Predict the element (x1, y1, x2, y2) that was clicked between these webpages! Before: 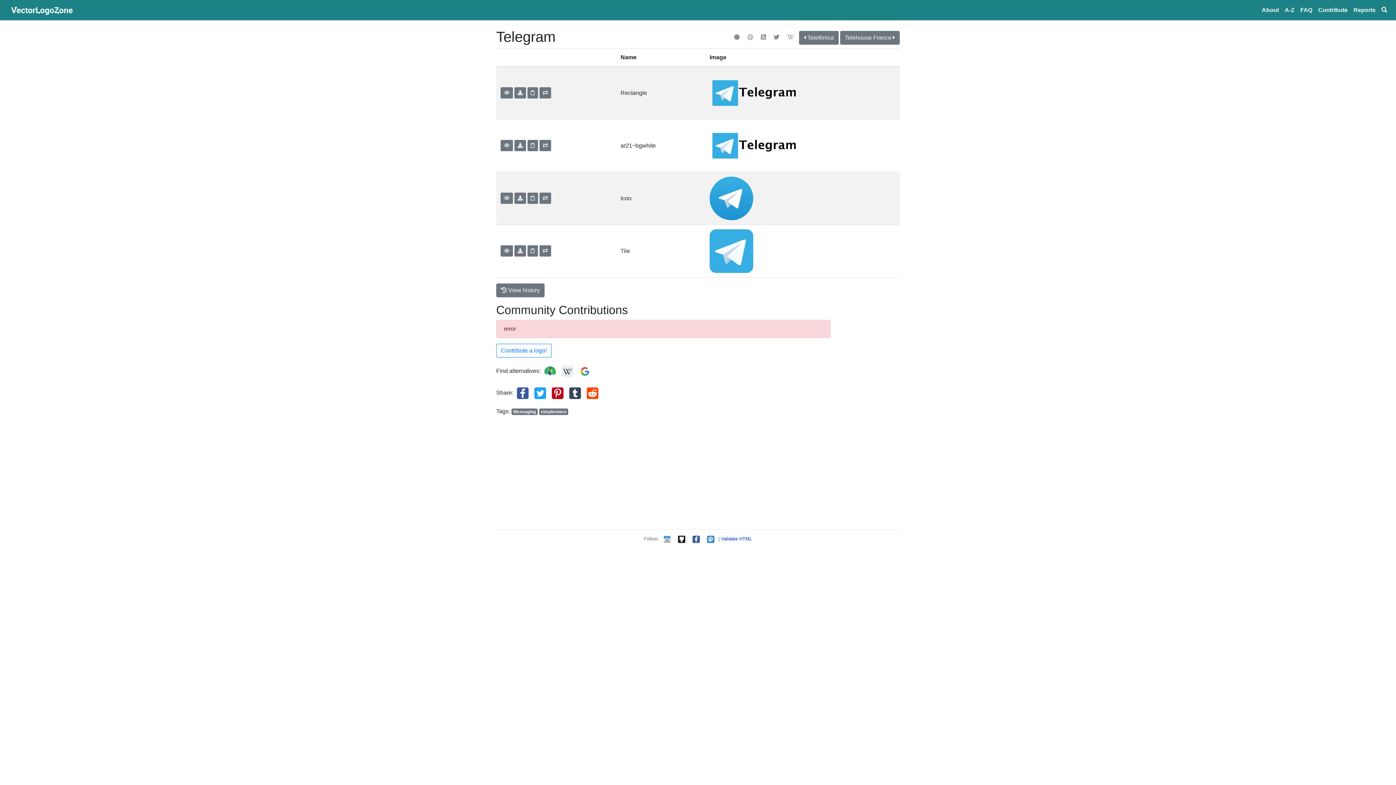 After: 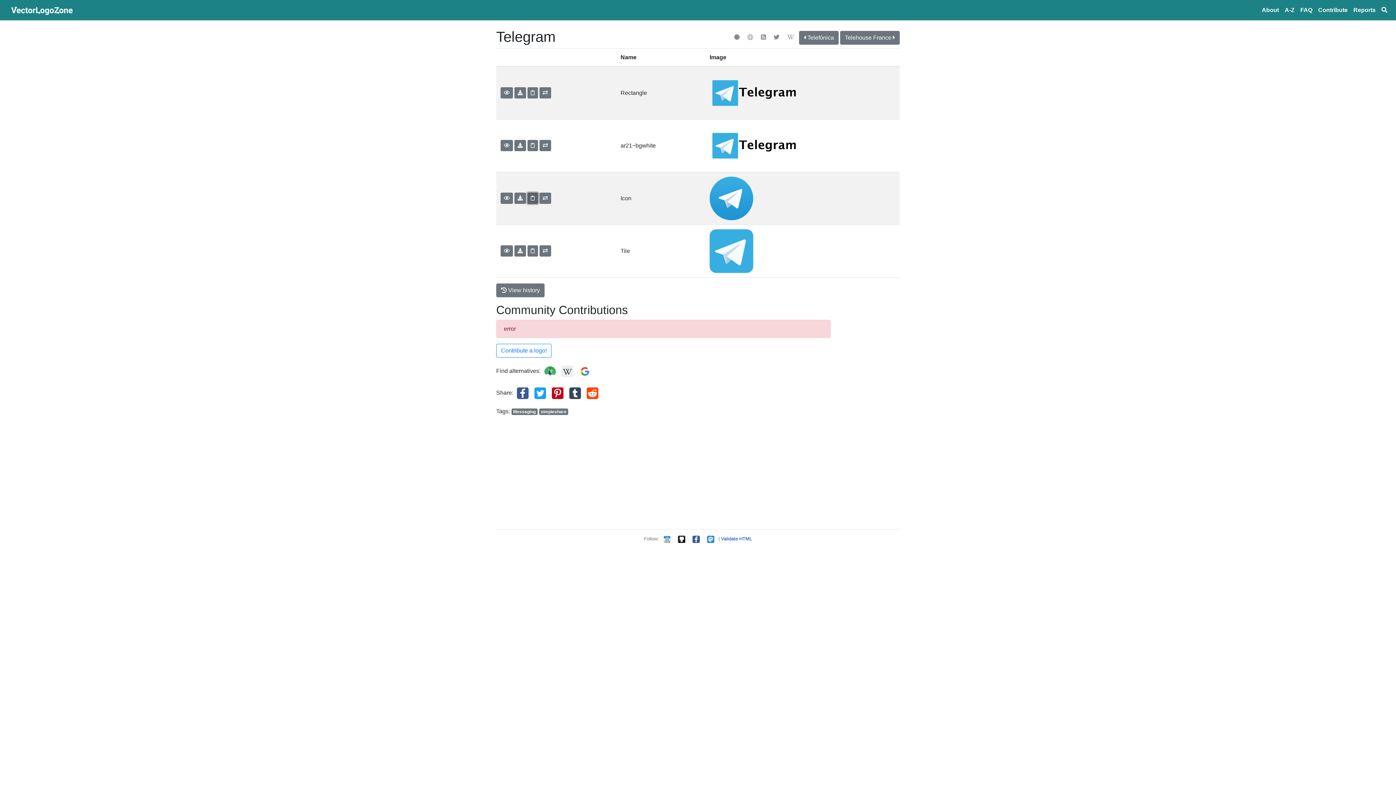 Action: bbox: (527, 192, 538, 204)